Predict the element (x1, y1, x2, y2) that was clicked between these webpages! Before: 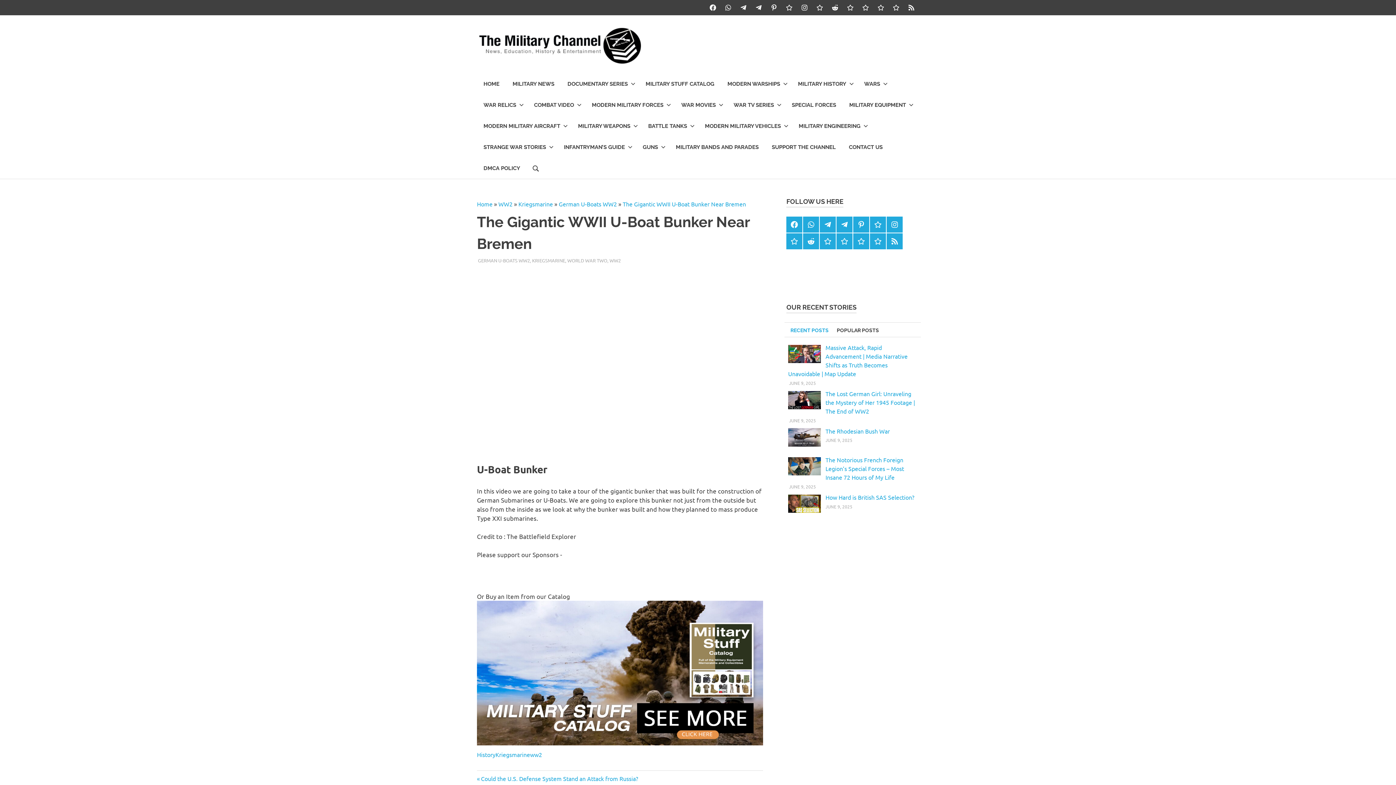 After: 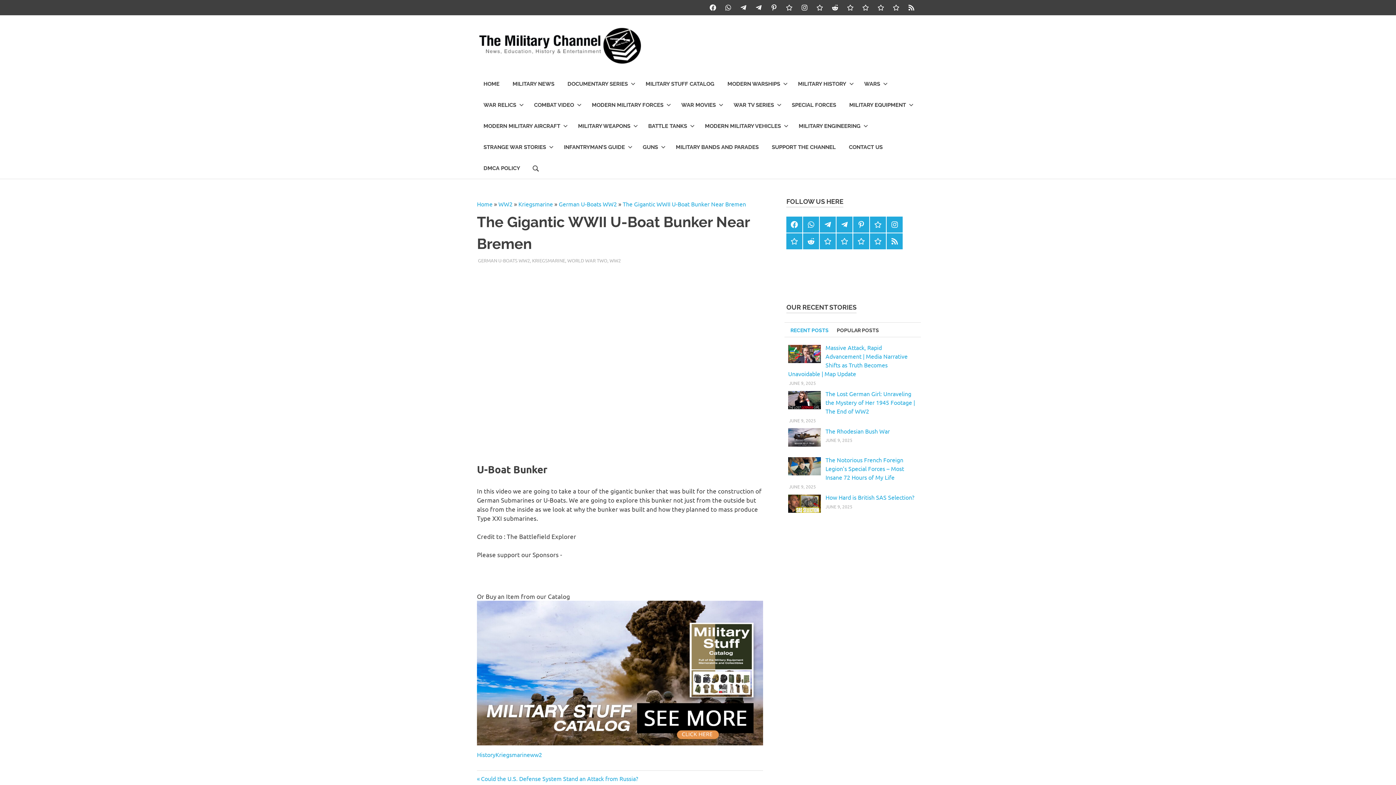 Action: bbox: (622, 200, 746, 207) label: The Gigantic WWII U-Boat Bunker Near Bremen